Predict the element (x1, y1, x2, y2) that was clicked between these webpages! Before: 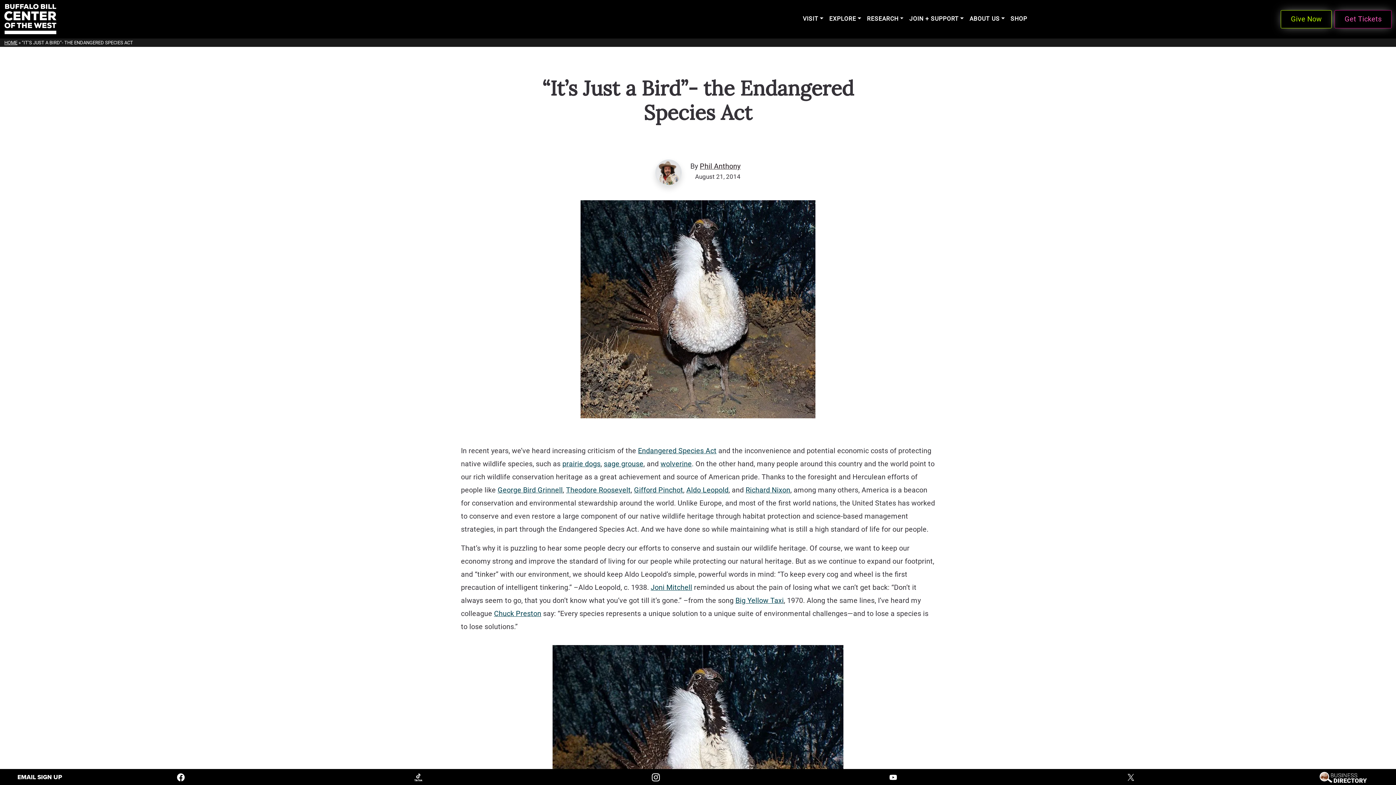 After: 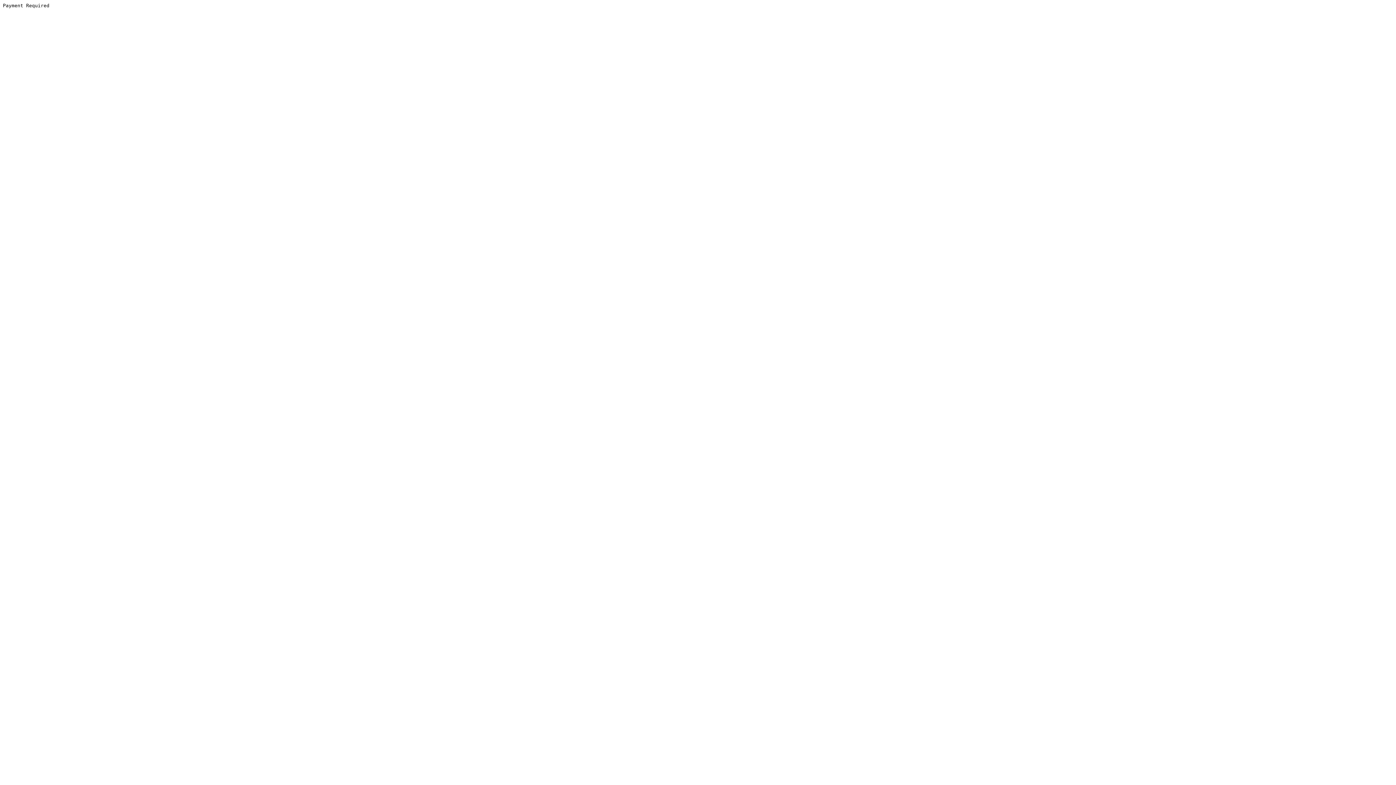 Action: label: Richard Nixon bbox: (745, 486, 790, 494)